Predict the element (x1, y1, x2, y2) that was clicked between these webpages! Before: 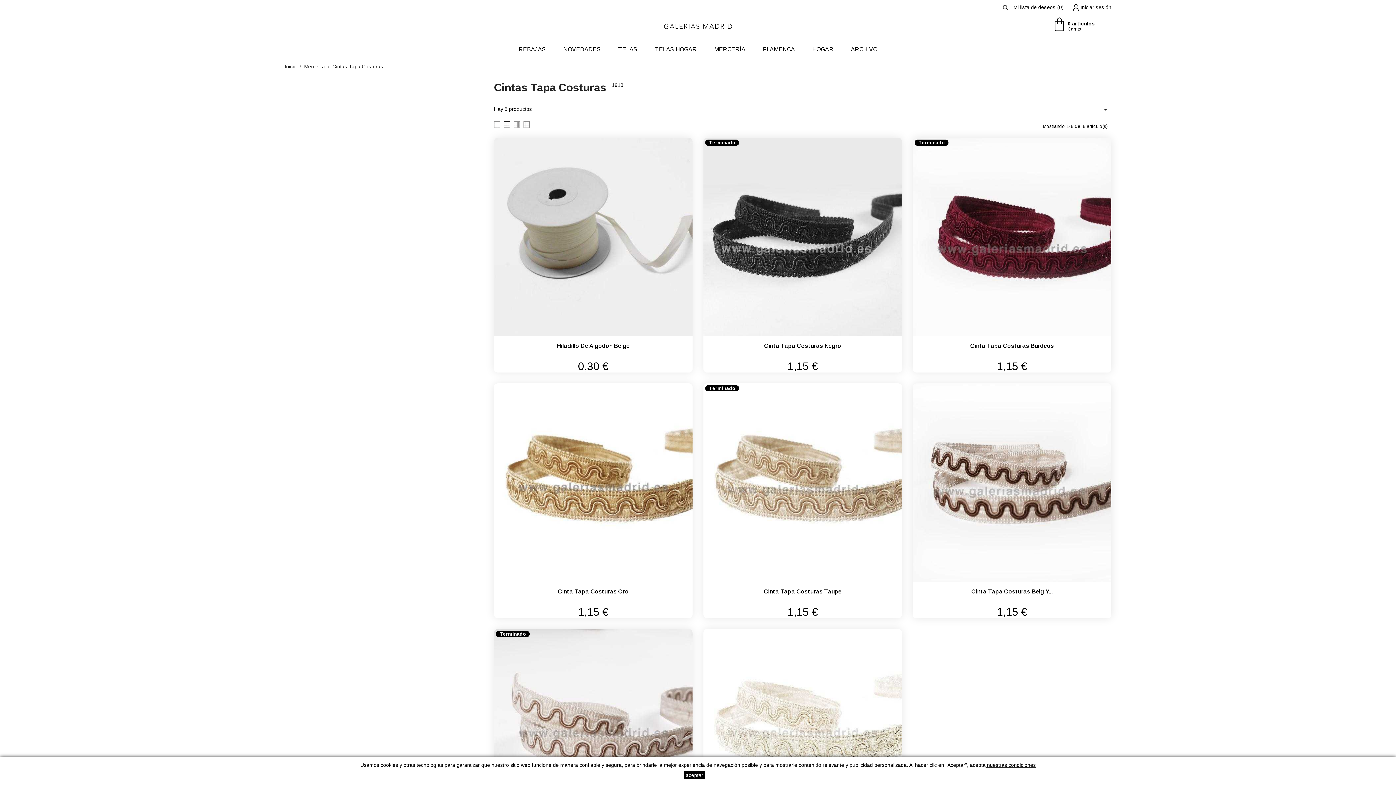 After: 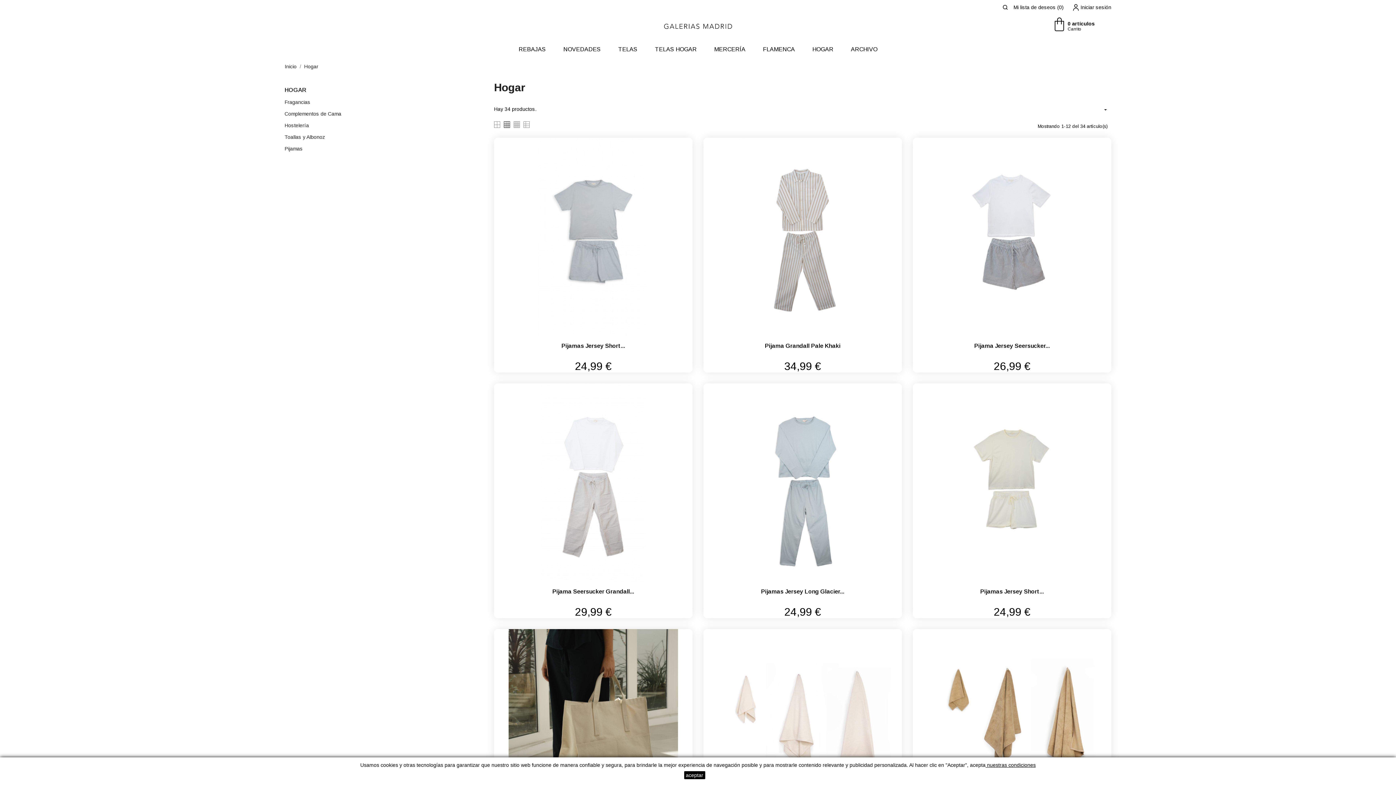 Action: label: HOGAR bbox: (803, 38, 842, 59)